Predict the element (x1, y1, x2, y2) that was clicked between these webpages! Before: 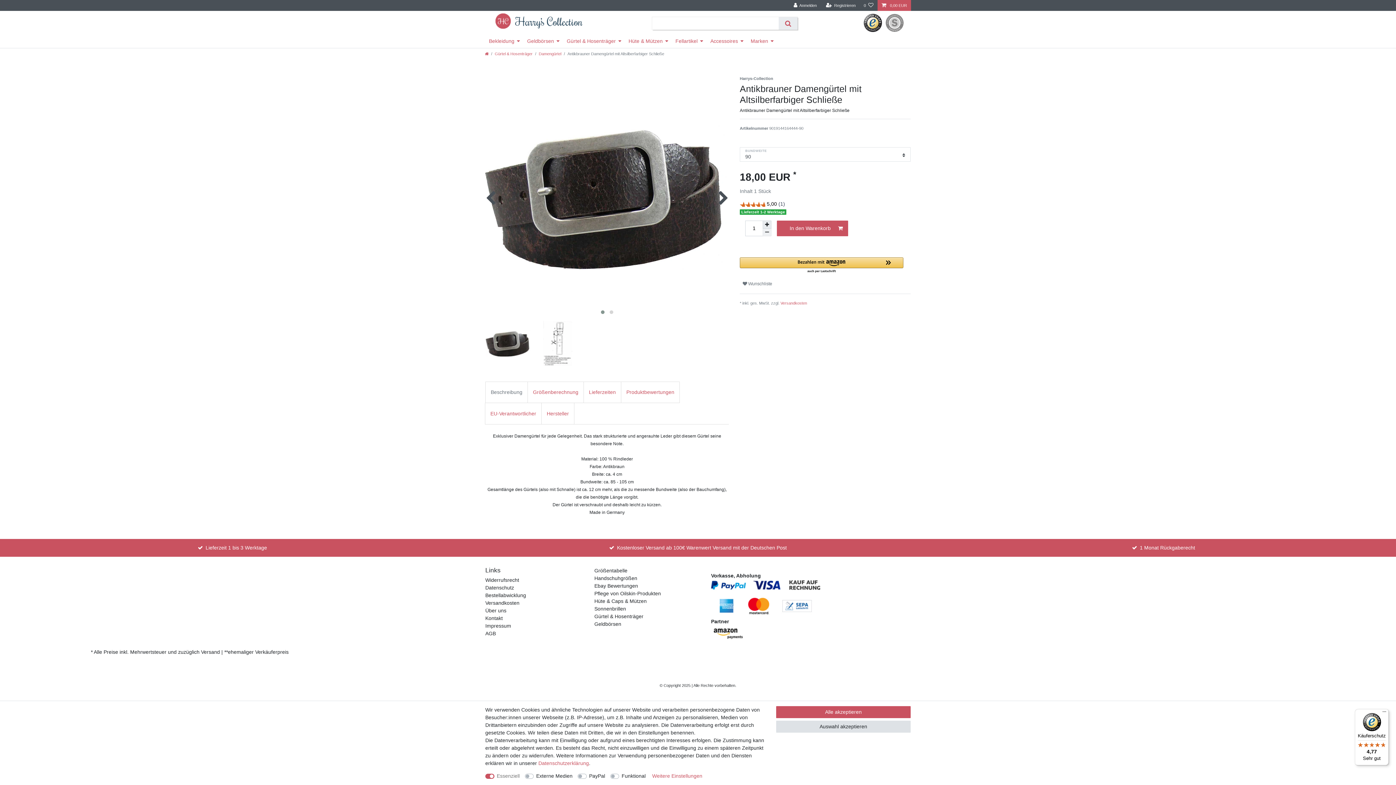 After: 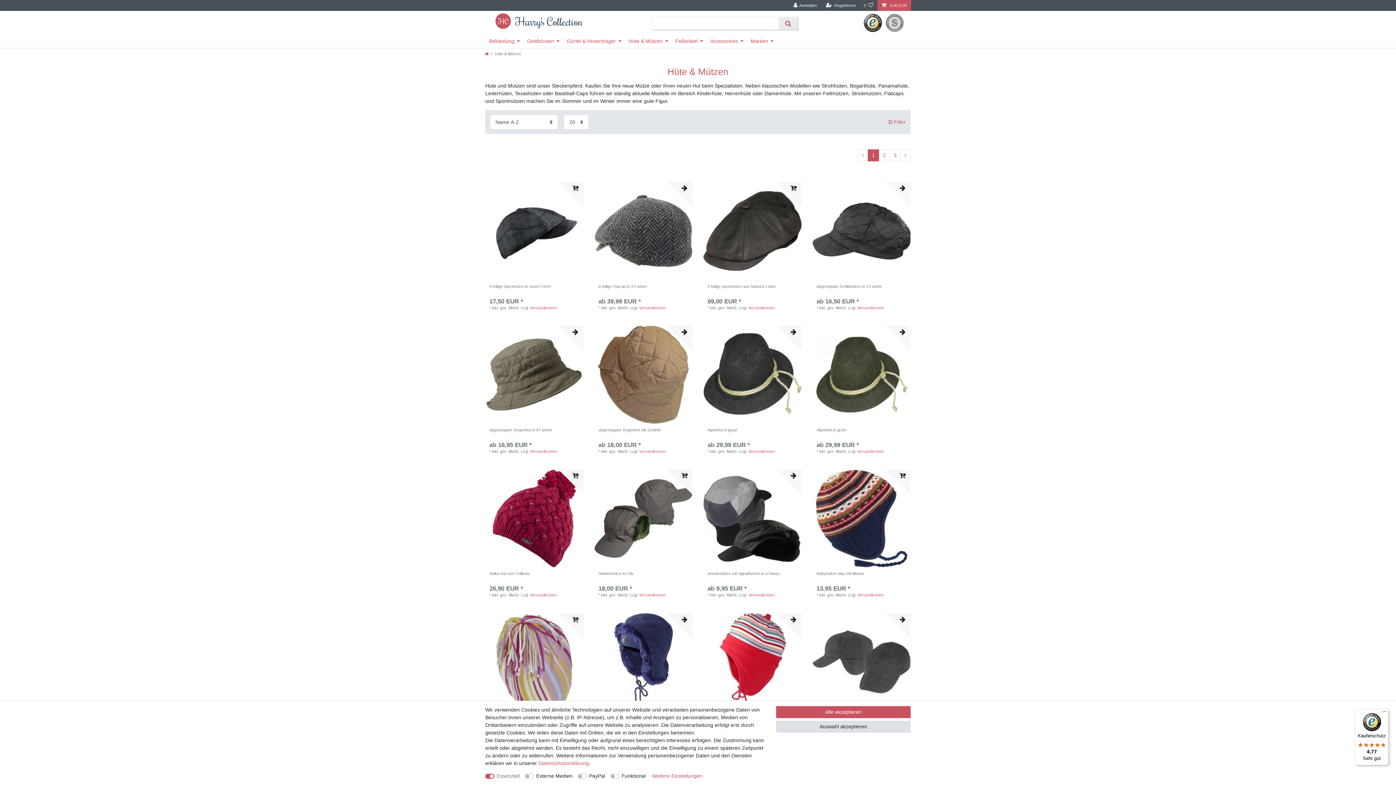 Action: label: Hüte & Caps & Mützen bbox: (594, 597, 646, 605)